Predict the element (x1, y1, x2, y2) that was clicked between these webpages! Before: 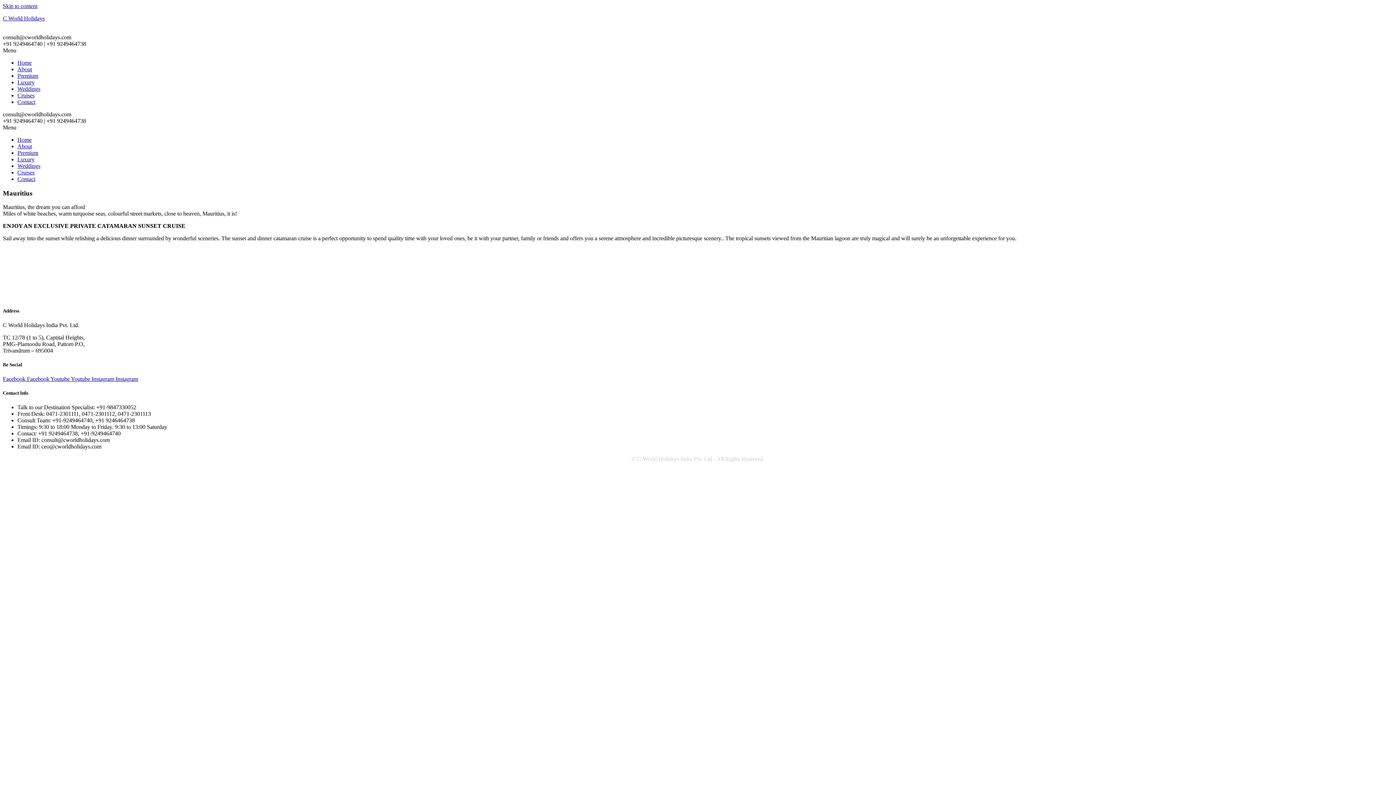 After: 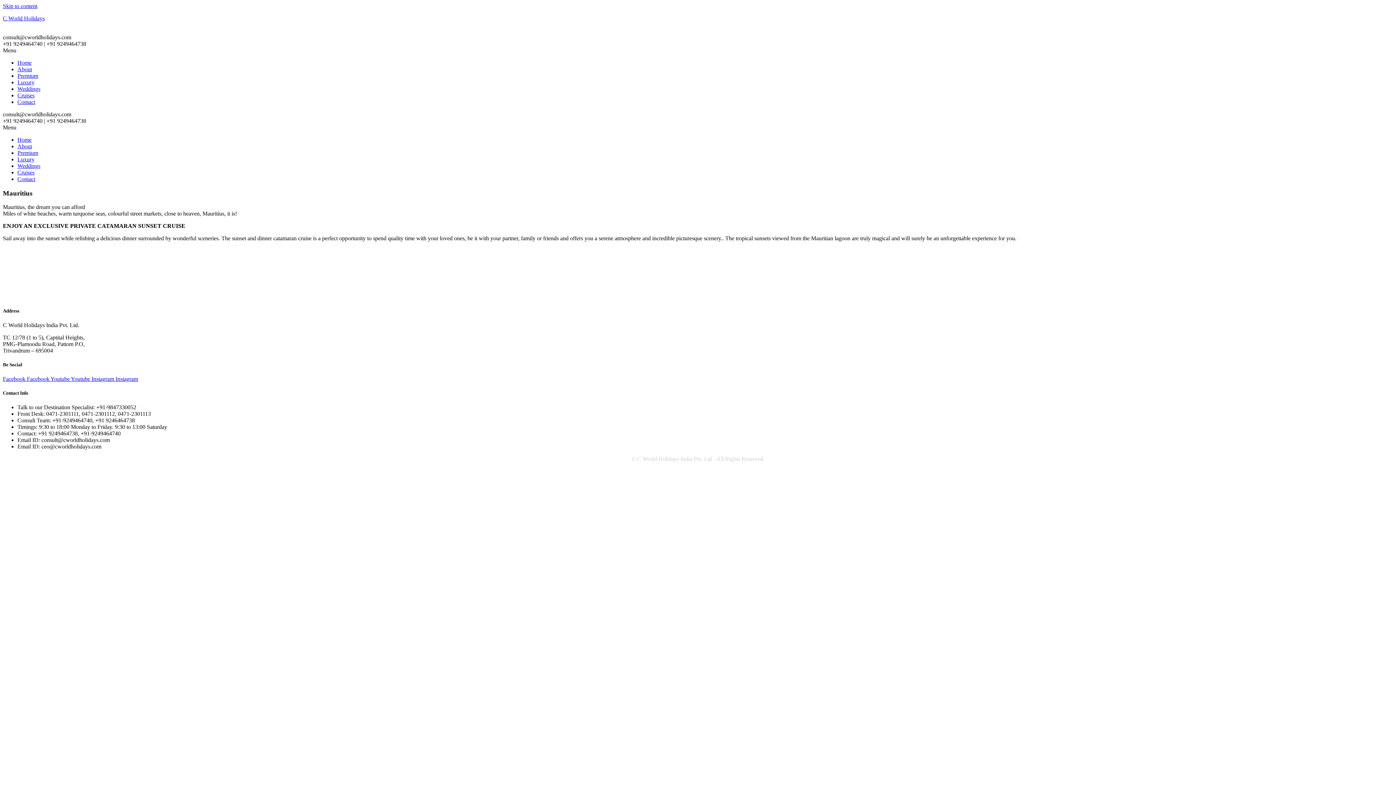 Action: label: Youtube  bbox: (50, 376, 70, 382)